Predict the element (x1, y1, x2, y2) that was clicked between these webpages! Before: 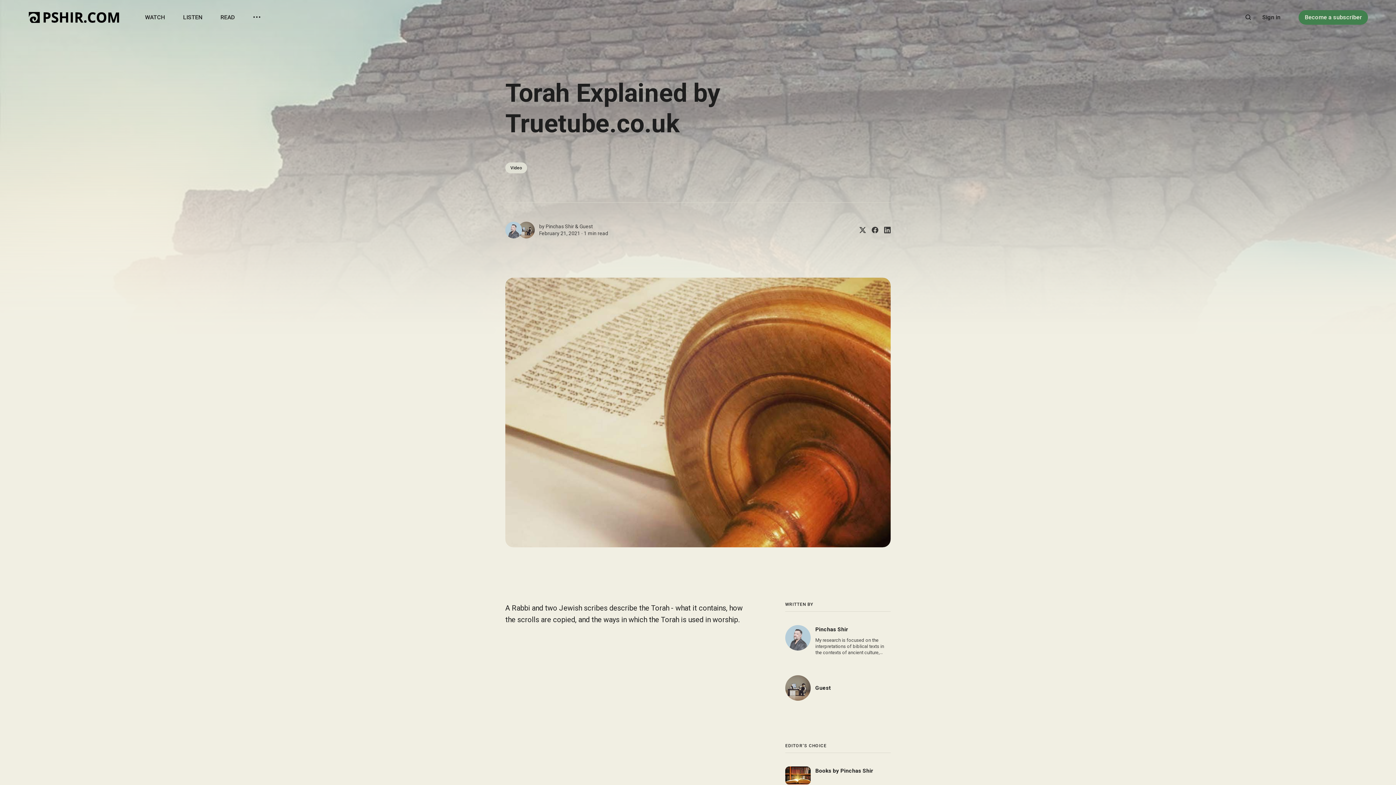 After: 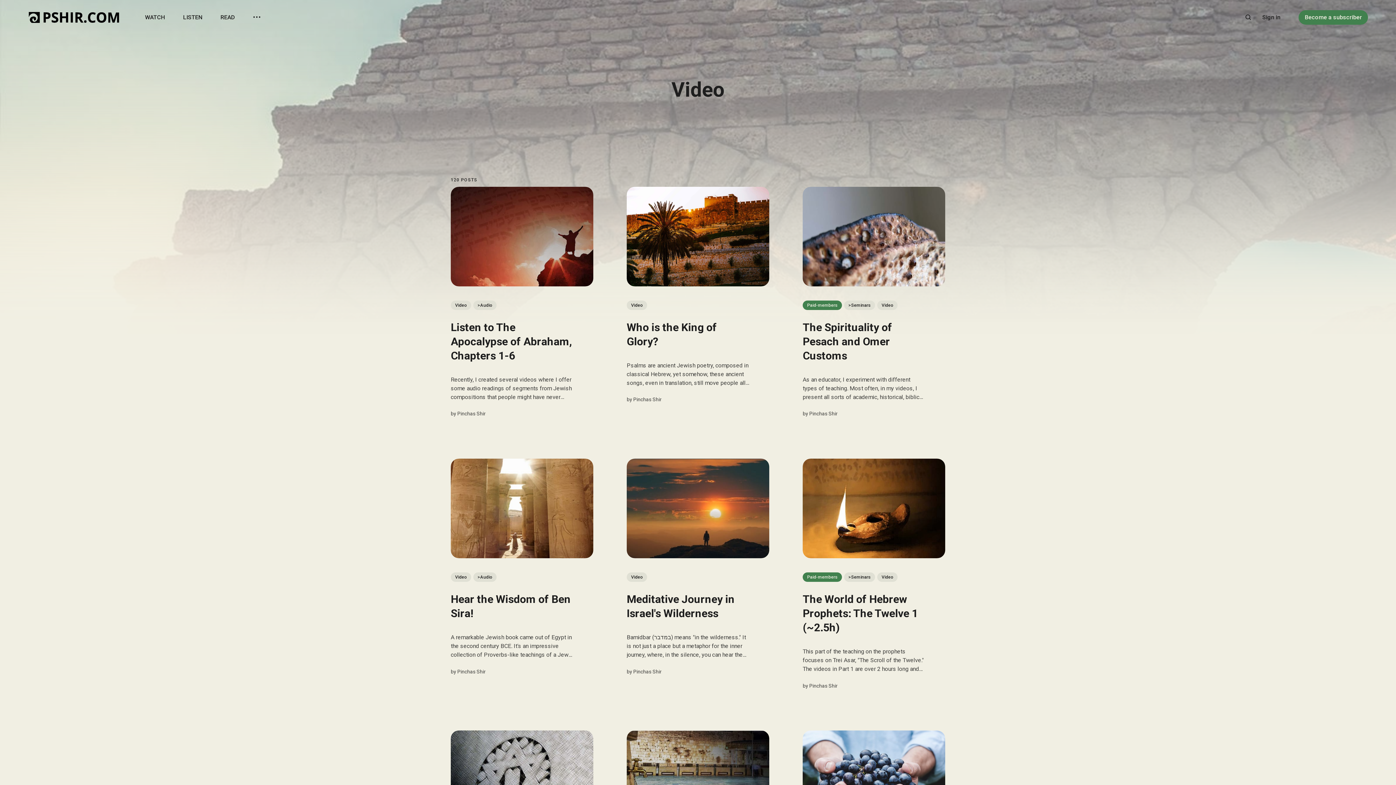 Action: label: Video bbox: (505, 162, 527, 173)